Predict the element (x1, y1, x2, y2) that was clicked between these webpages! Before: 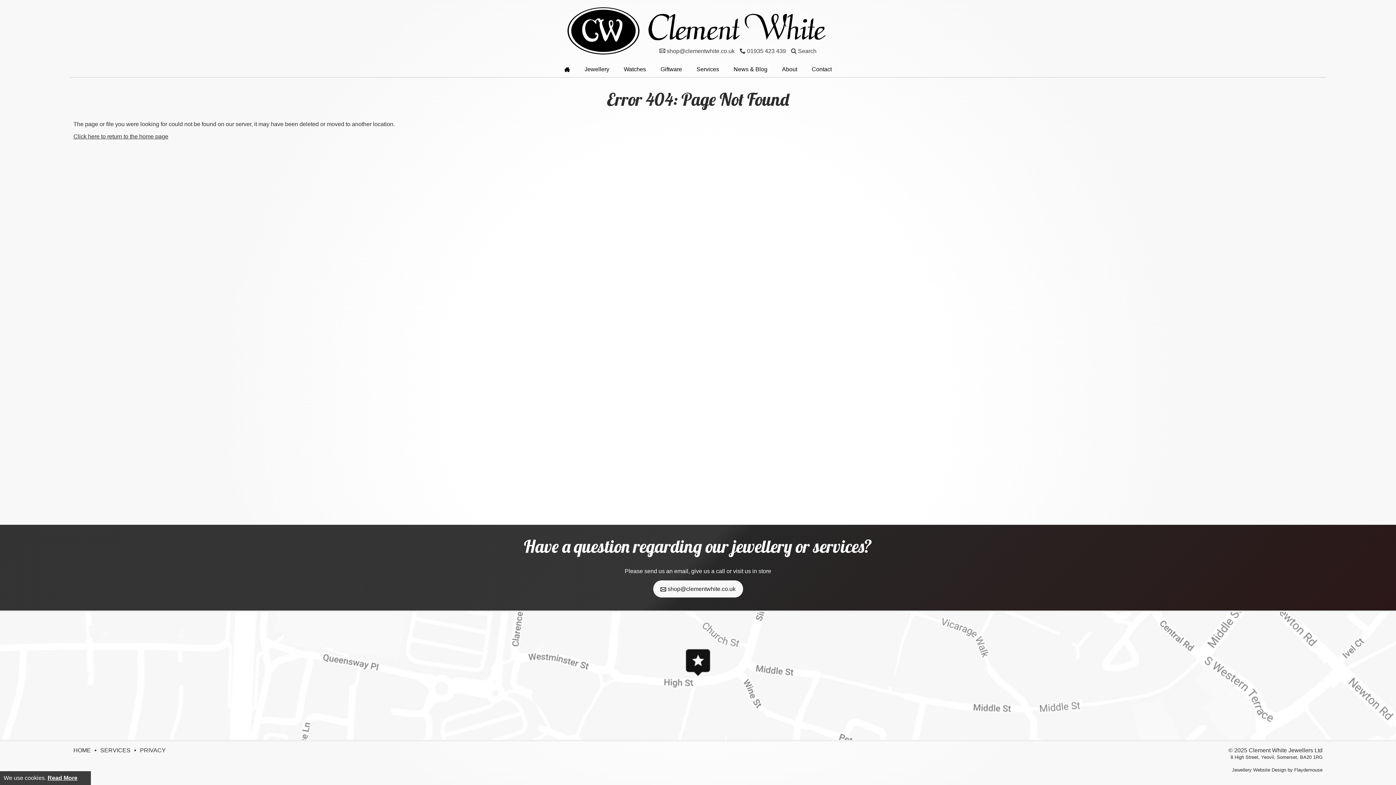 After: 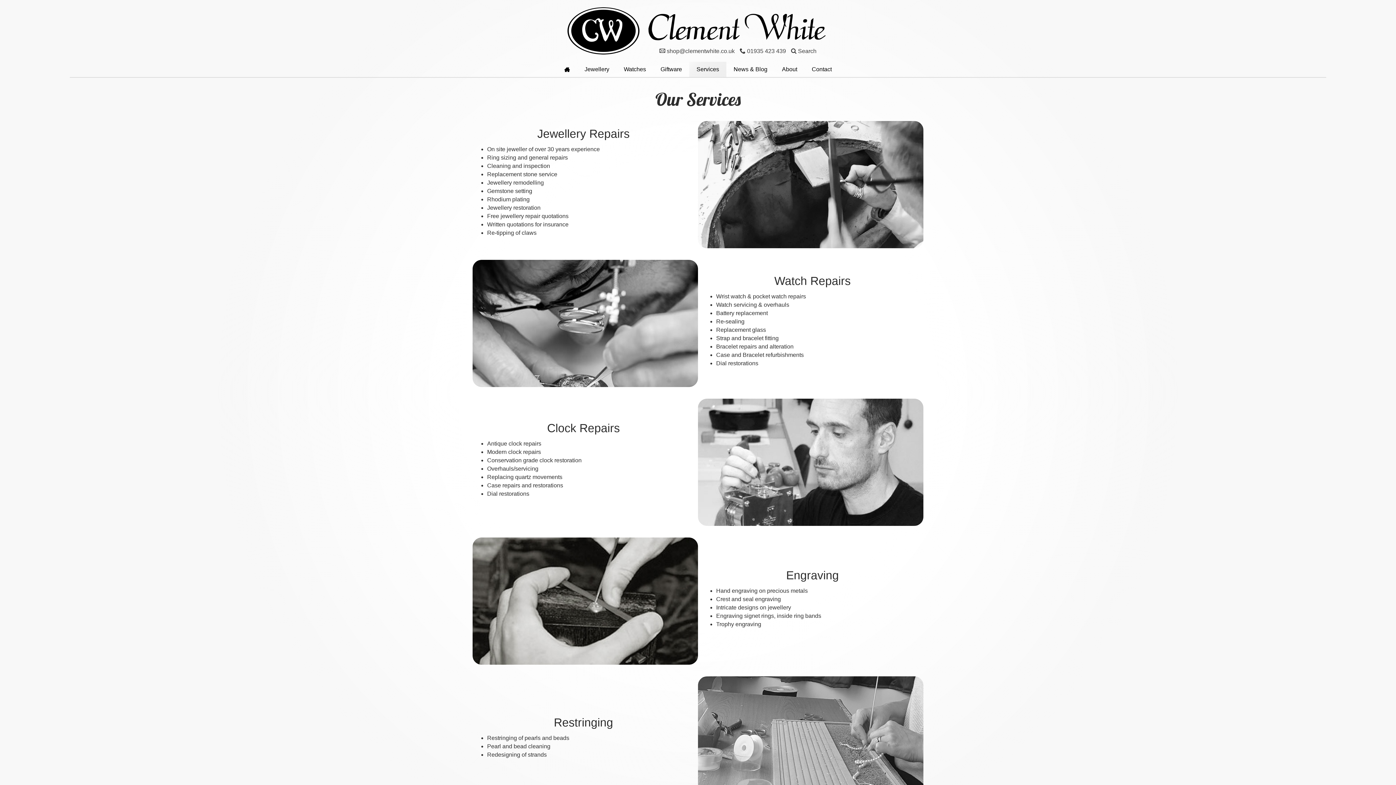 Action: bbox: (100, 747, 130, 753) label: SERVICES